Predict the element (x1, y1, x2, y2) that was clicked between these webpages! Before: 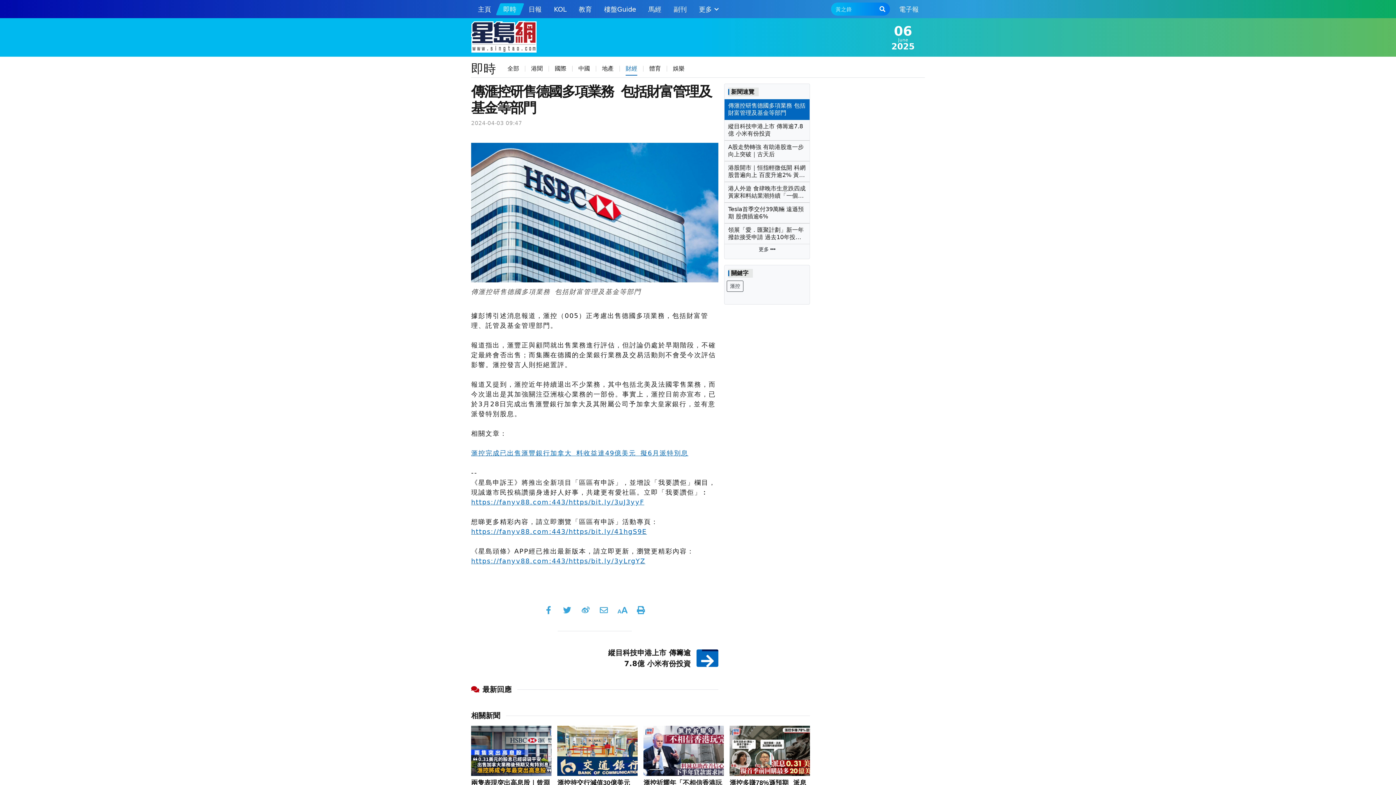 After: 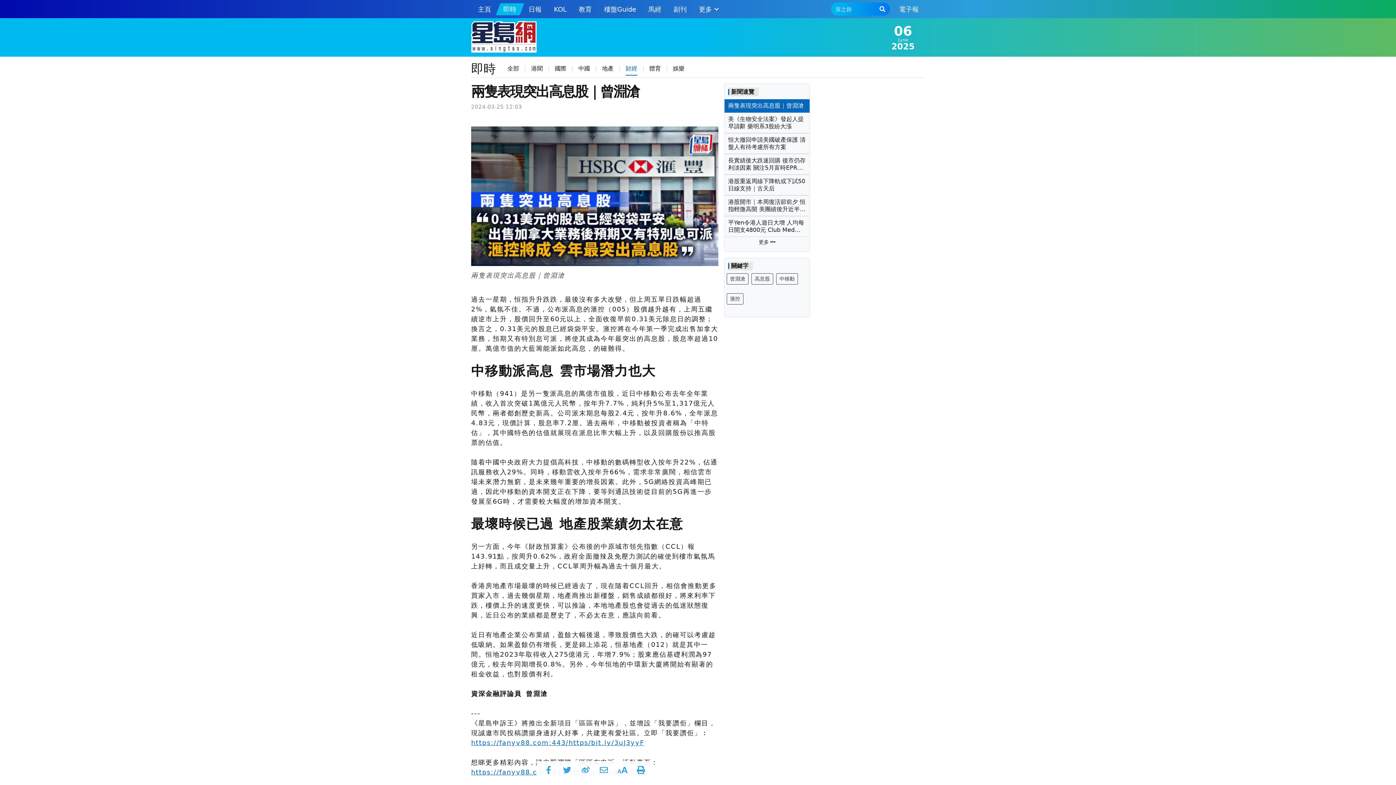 Action: bbox: (471, 726, 551, 776)